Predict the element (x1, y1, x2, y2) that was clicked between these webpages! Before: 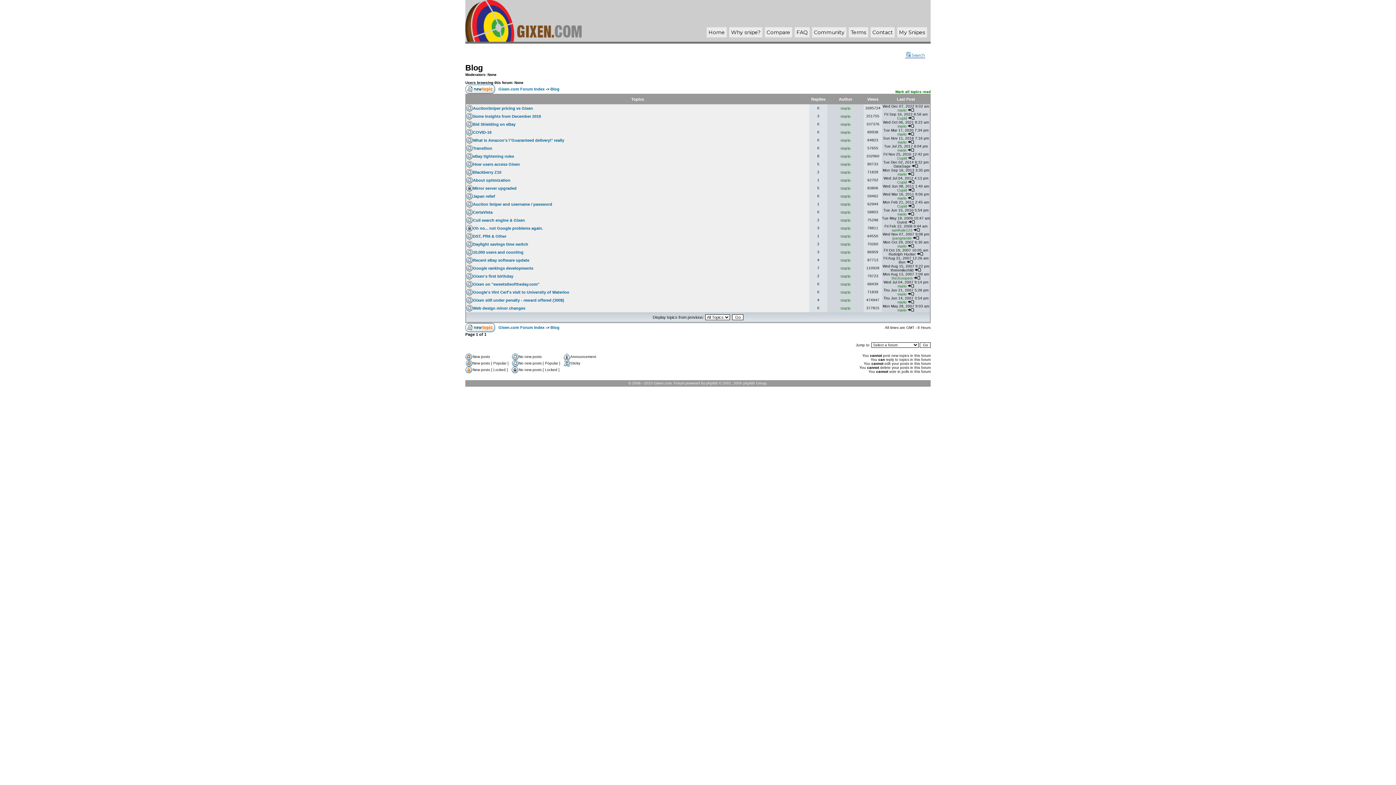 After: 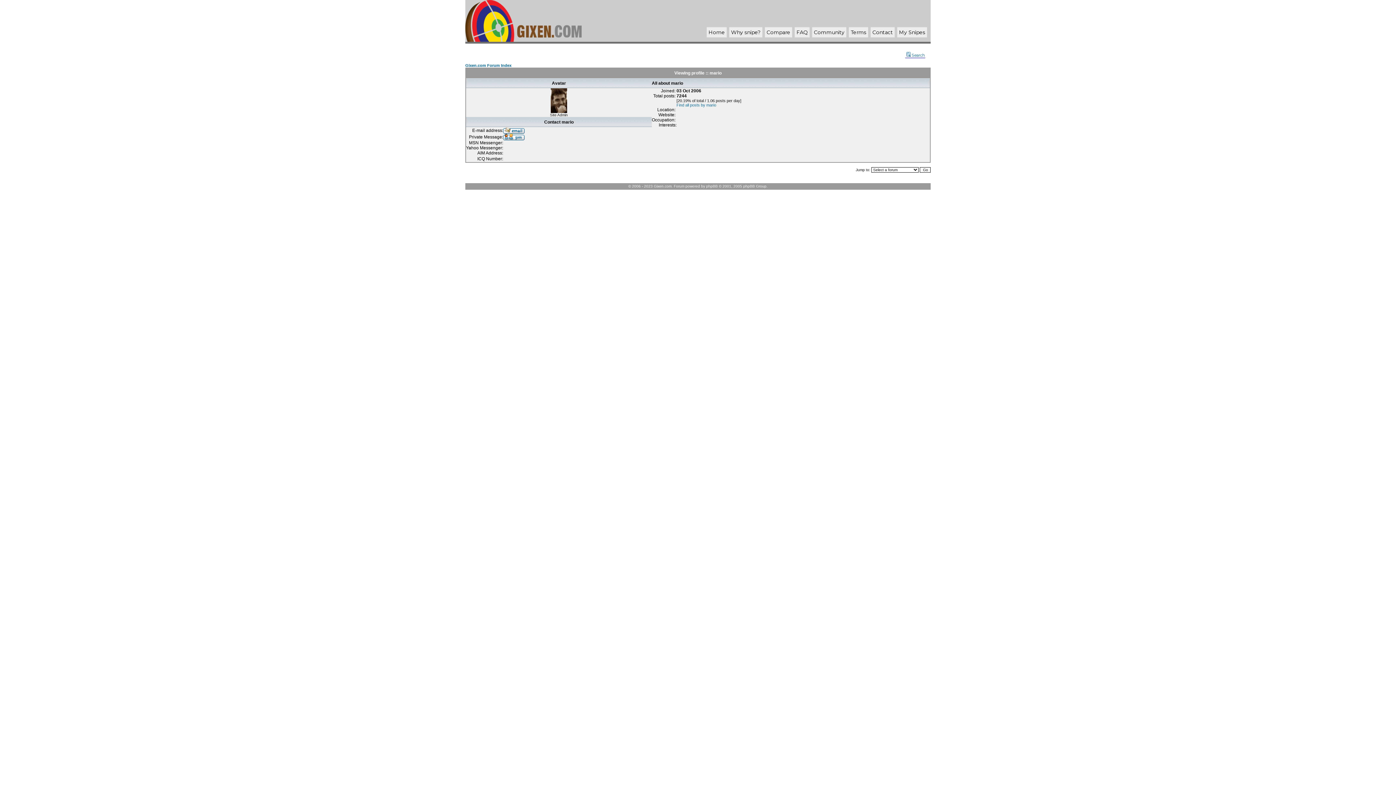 Action: label: mario bbox: (897, 140, 906, 144)